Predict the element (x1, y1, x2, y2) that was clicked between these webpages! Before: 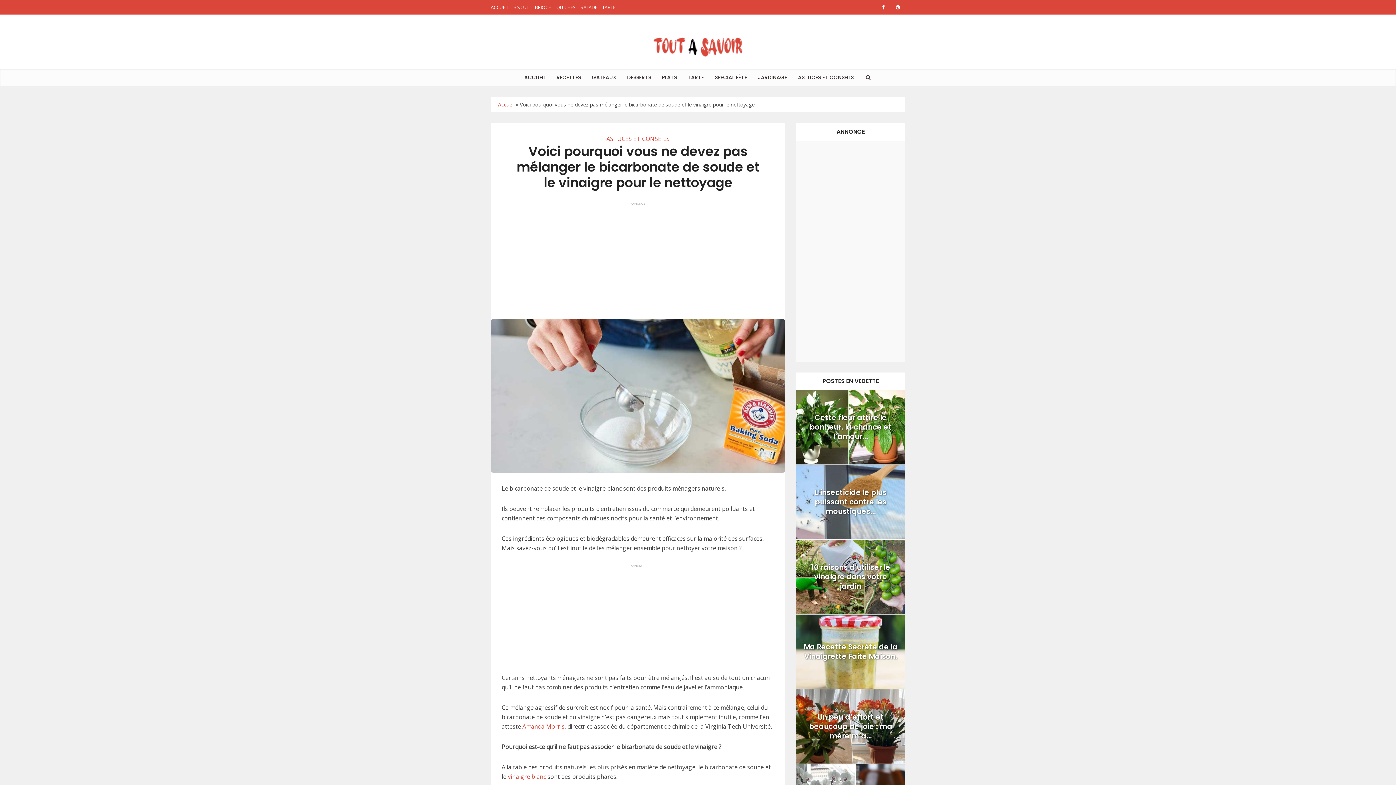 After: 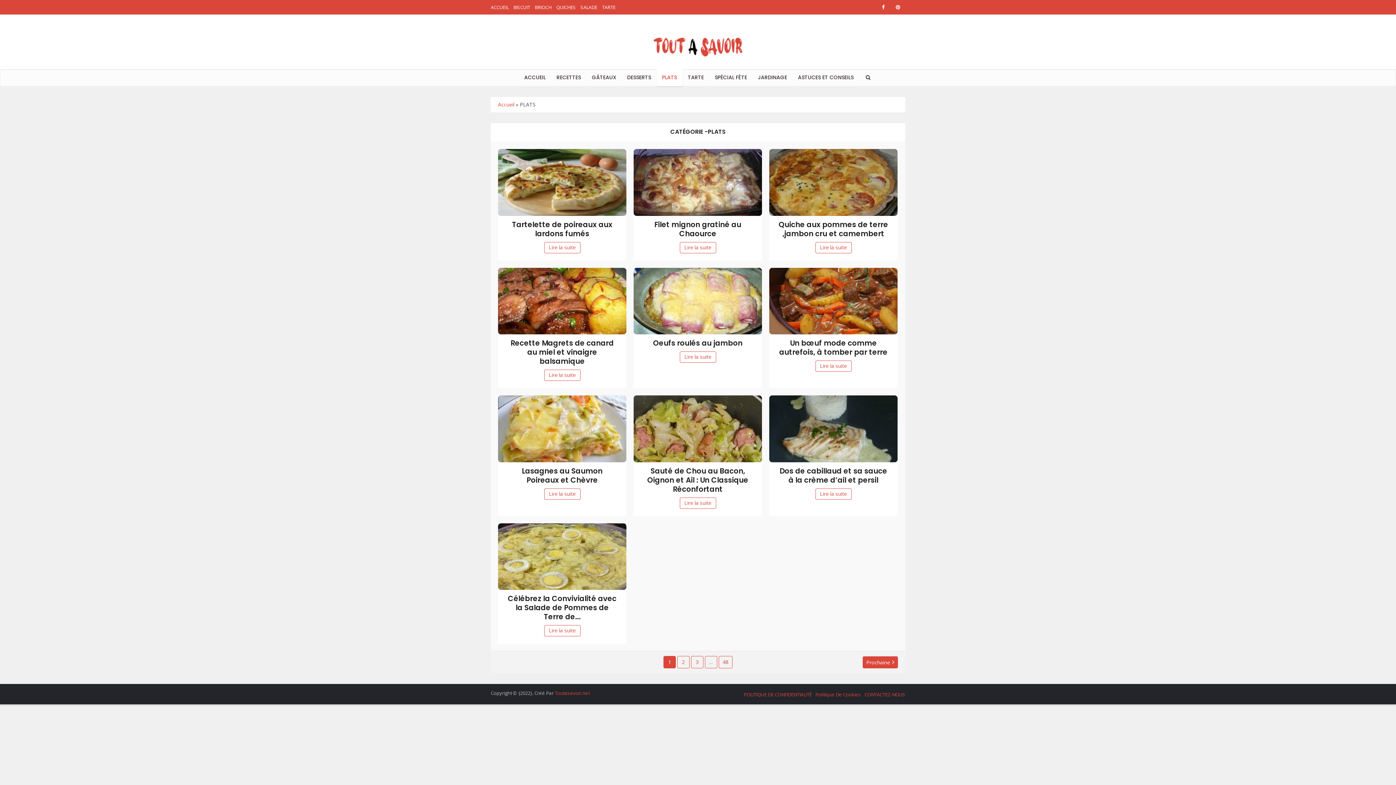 Action: label: PLATS bbox: (656, 69, 682, 86)